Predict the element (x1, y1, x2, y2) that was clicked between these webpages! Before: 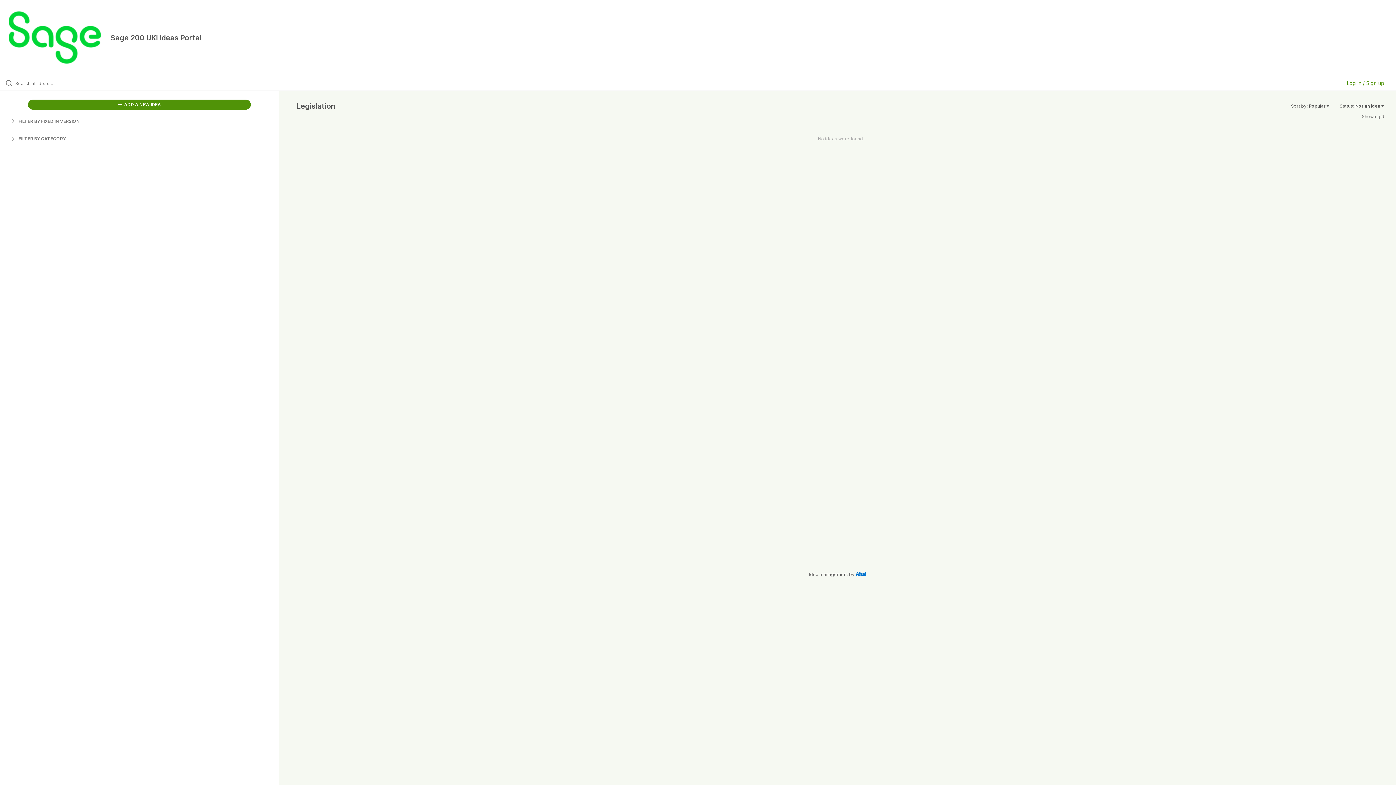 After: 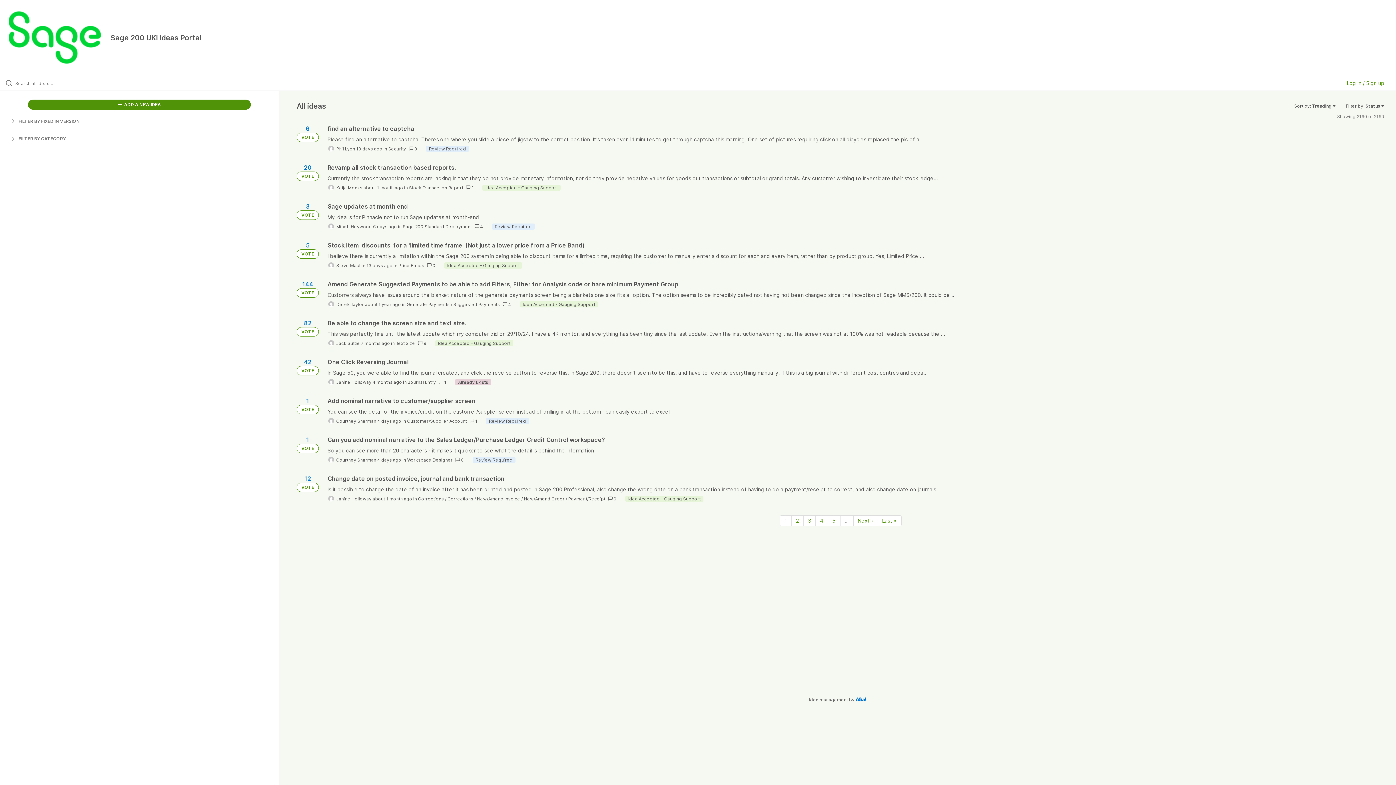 Action: bbox: (0, 8, 110, 66)